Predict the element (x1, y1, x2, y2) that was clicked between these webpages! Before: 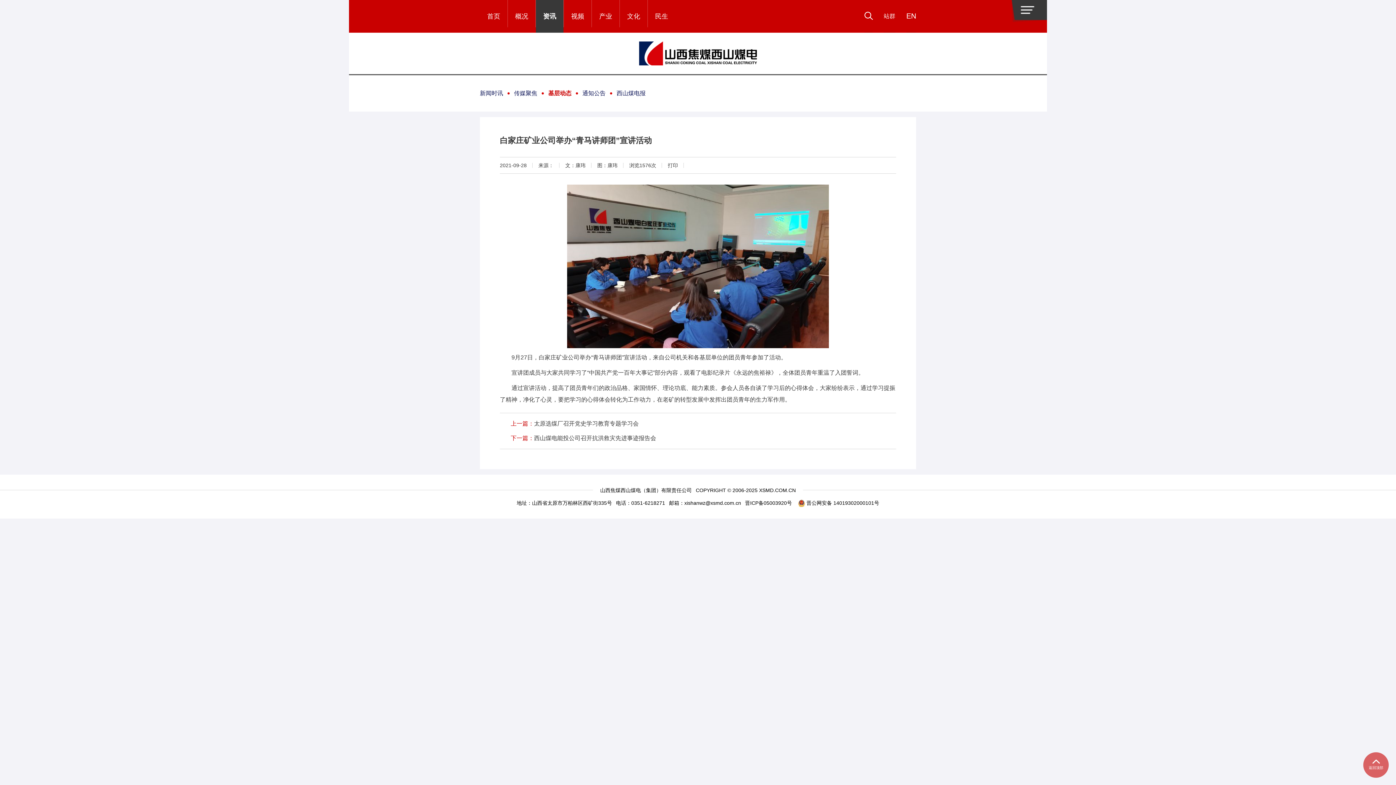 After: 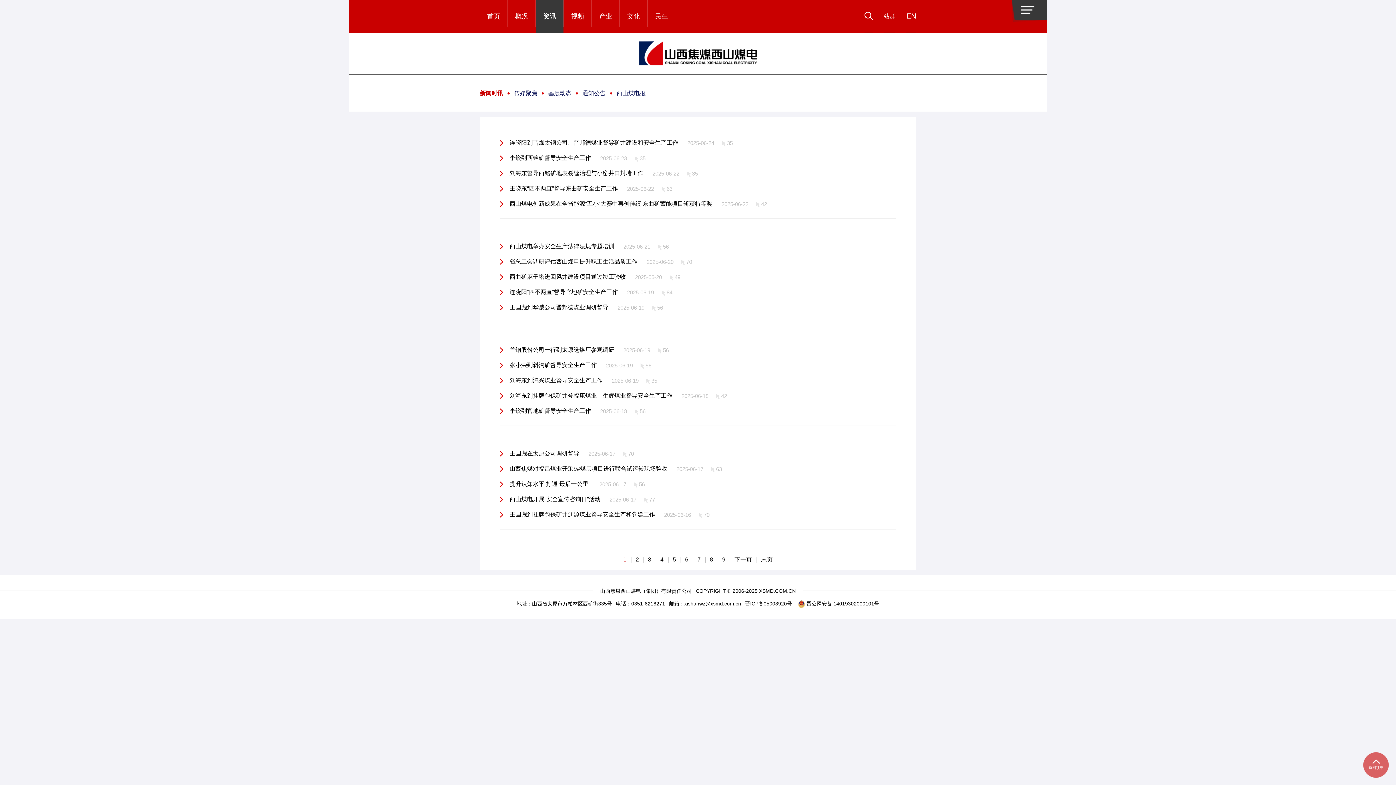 Action: label: 资讯 bbox: (543, 0, 556, 32)